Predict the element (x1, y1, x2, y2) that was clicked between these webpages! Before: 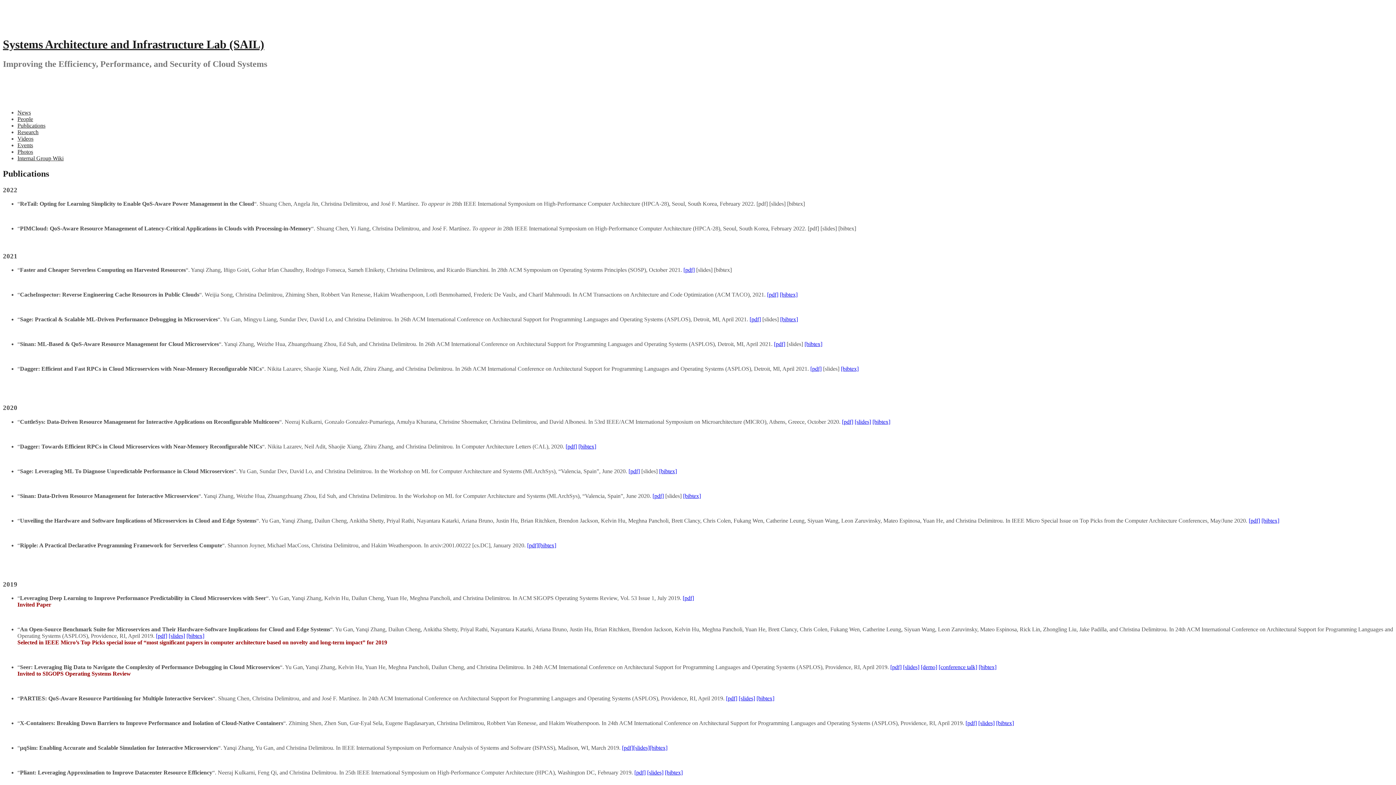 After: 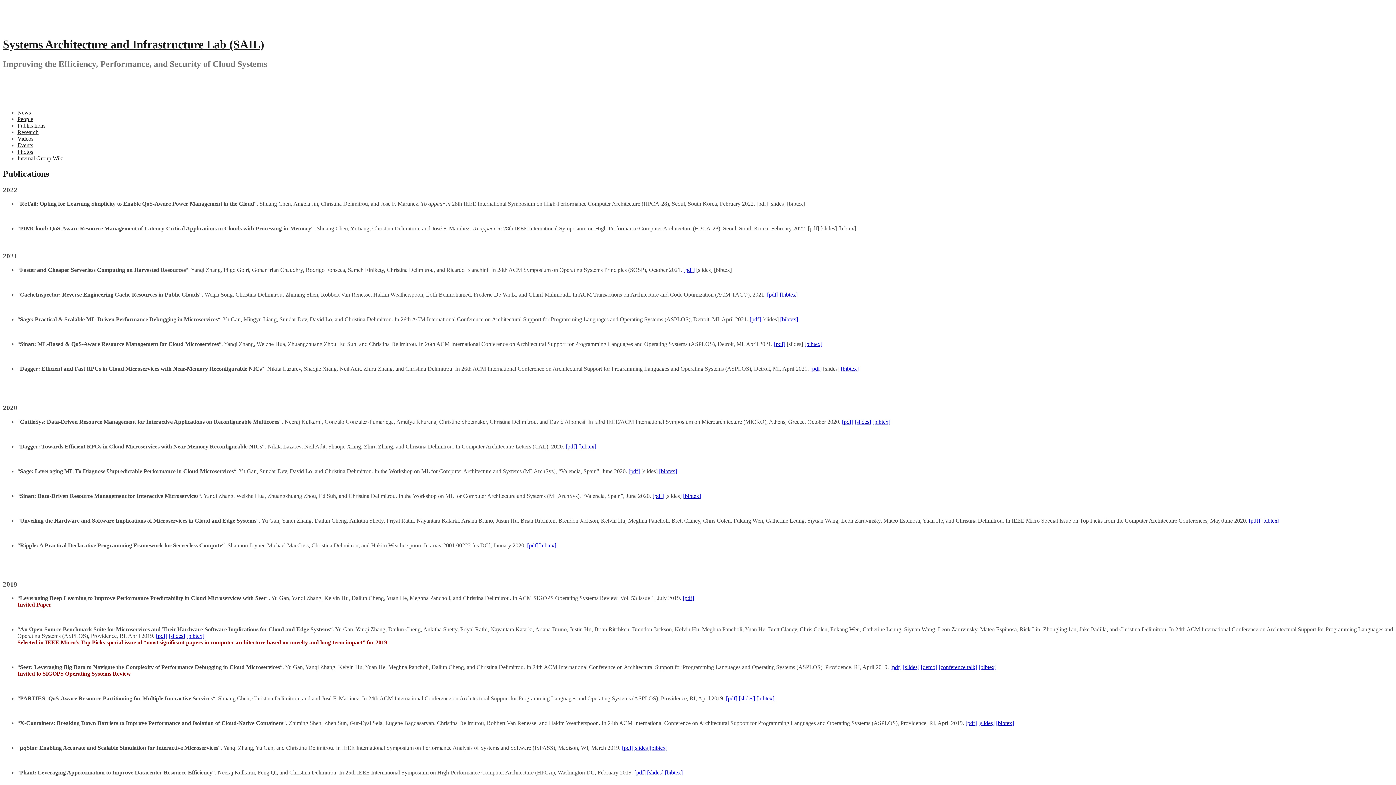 Action: bbox: (565, 443, 577, 449) label: [pdf]